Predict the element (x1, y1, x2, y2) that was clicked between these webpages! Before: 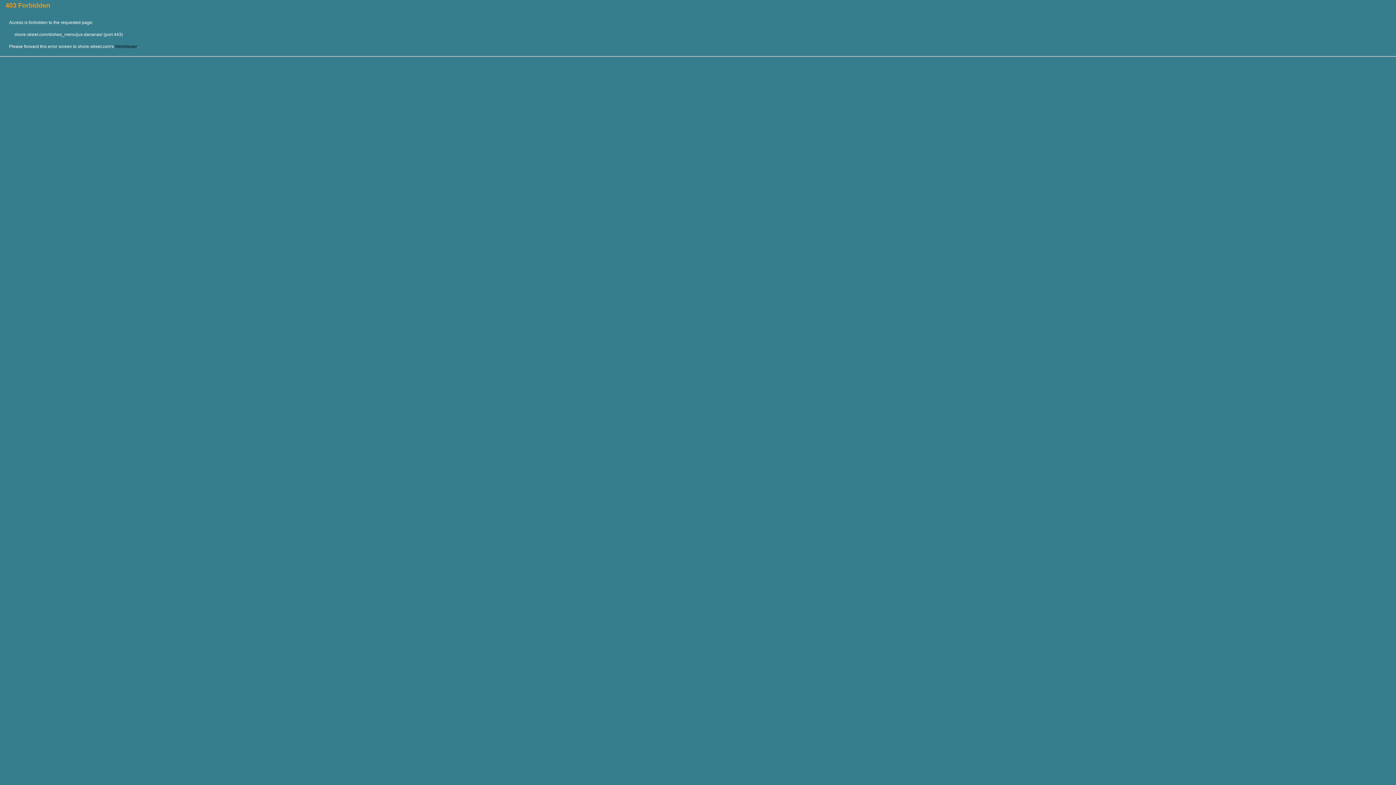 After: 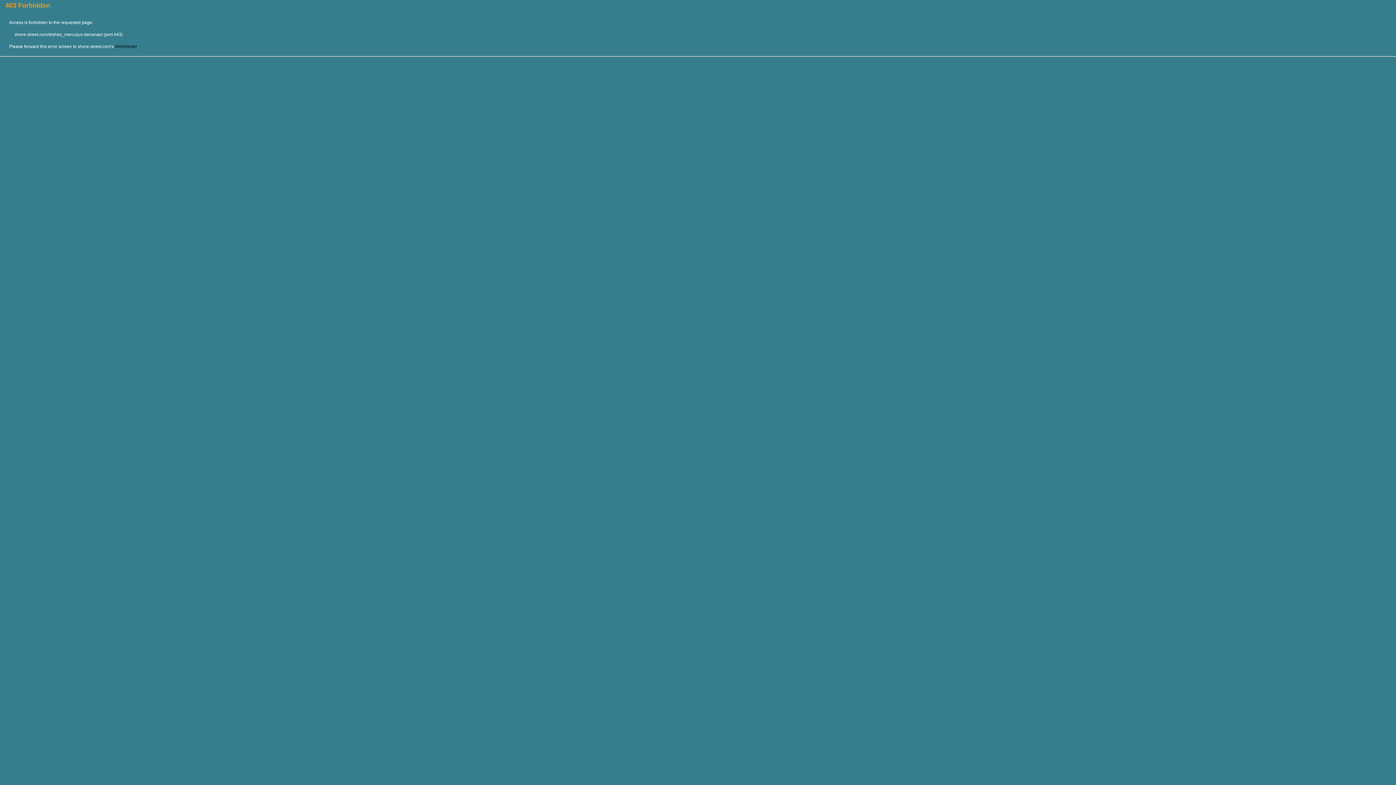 Action: label: WebMaster bbox: (114, 44, 137, 49)